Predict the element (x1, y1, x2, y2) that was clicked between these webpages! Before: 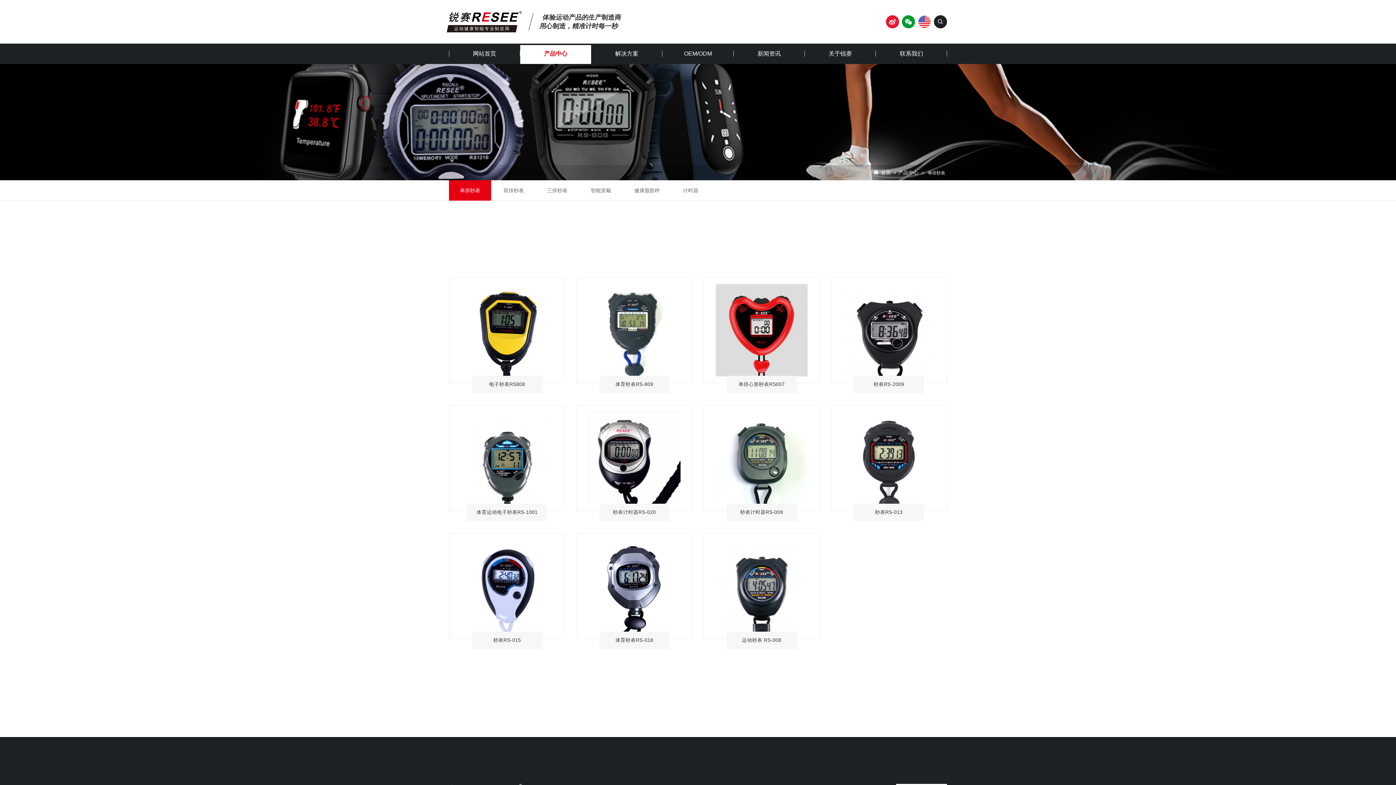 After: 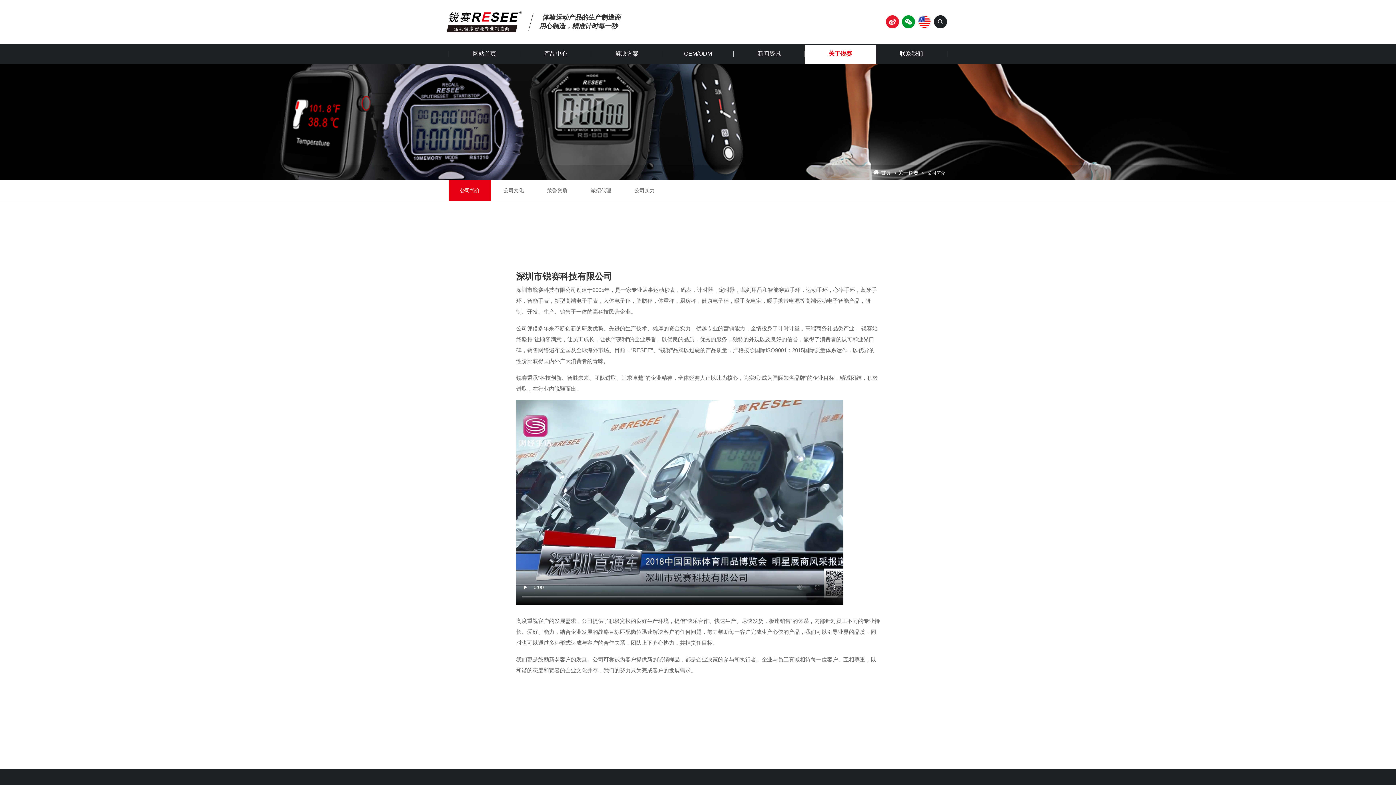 Action: label: 关于锐赛 bbox: (804, 43, 876, 64)